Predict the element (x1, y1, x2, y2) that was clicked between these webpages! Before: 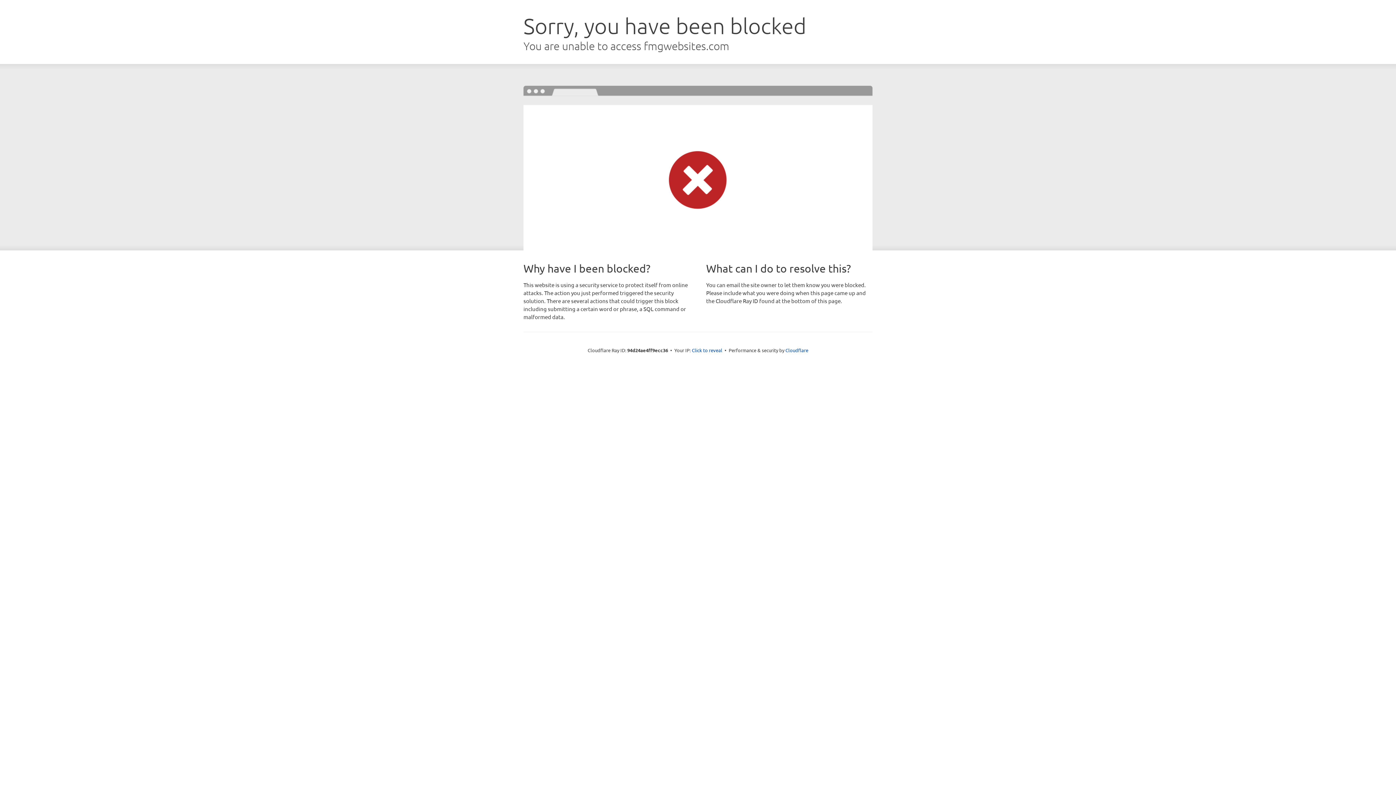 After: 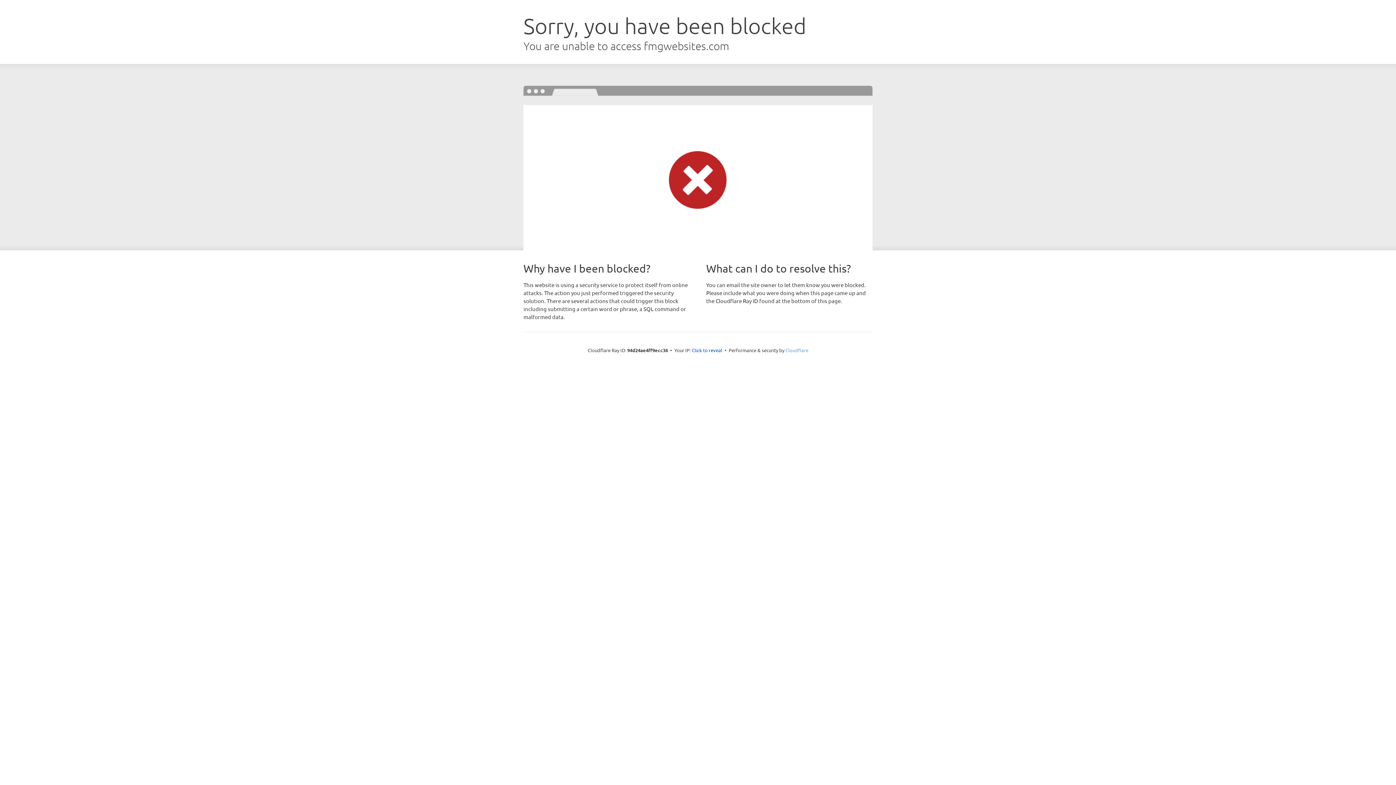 Action: label: Cloudflare bbox: (785, 347, 808, 353)